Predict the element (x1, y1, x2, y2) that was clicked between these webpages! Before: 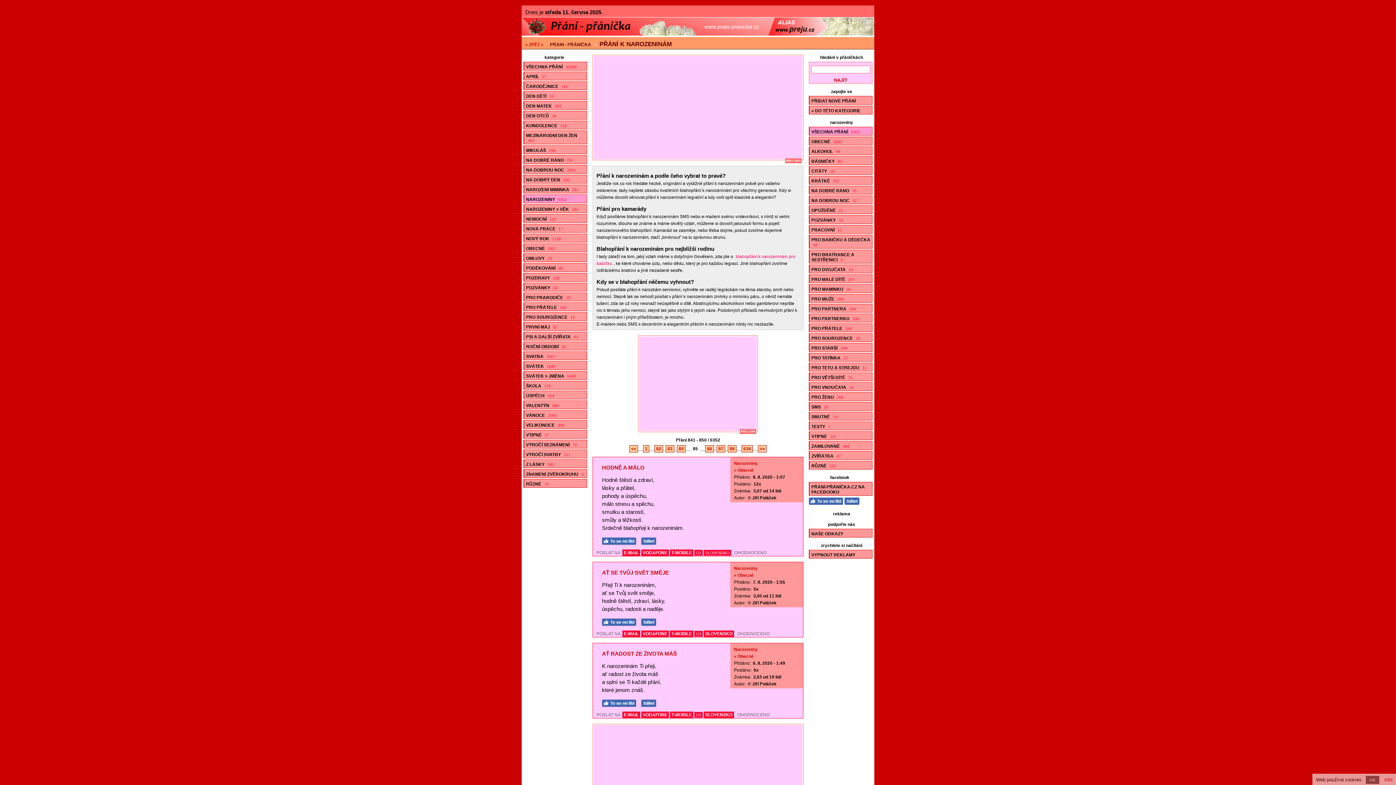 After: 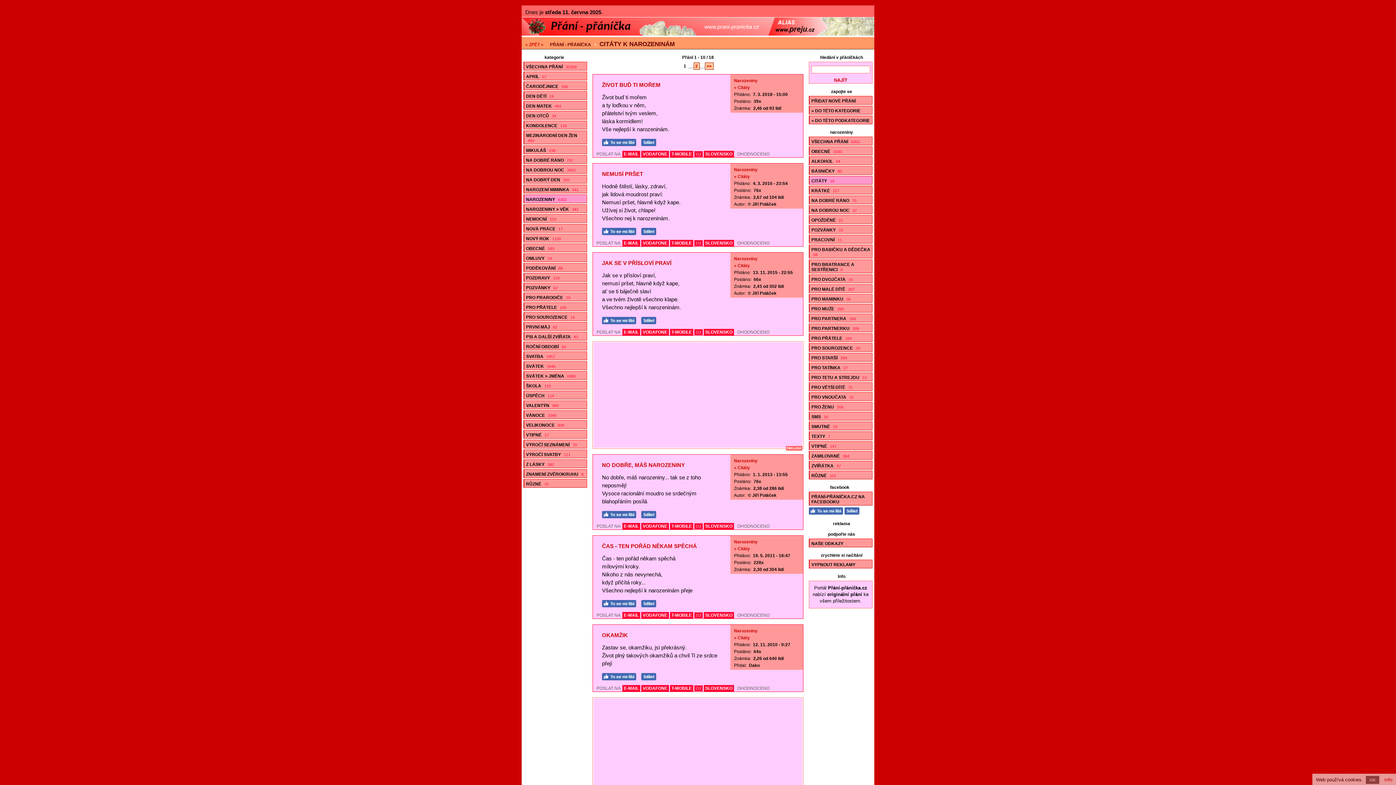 Action: label: CITÁTY 18 bbox: (809, 166, 872, 174)